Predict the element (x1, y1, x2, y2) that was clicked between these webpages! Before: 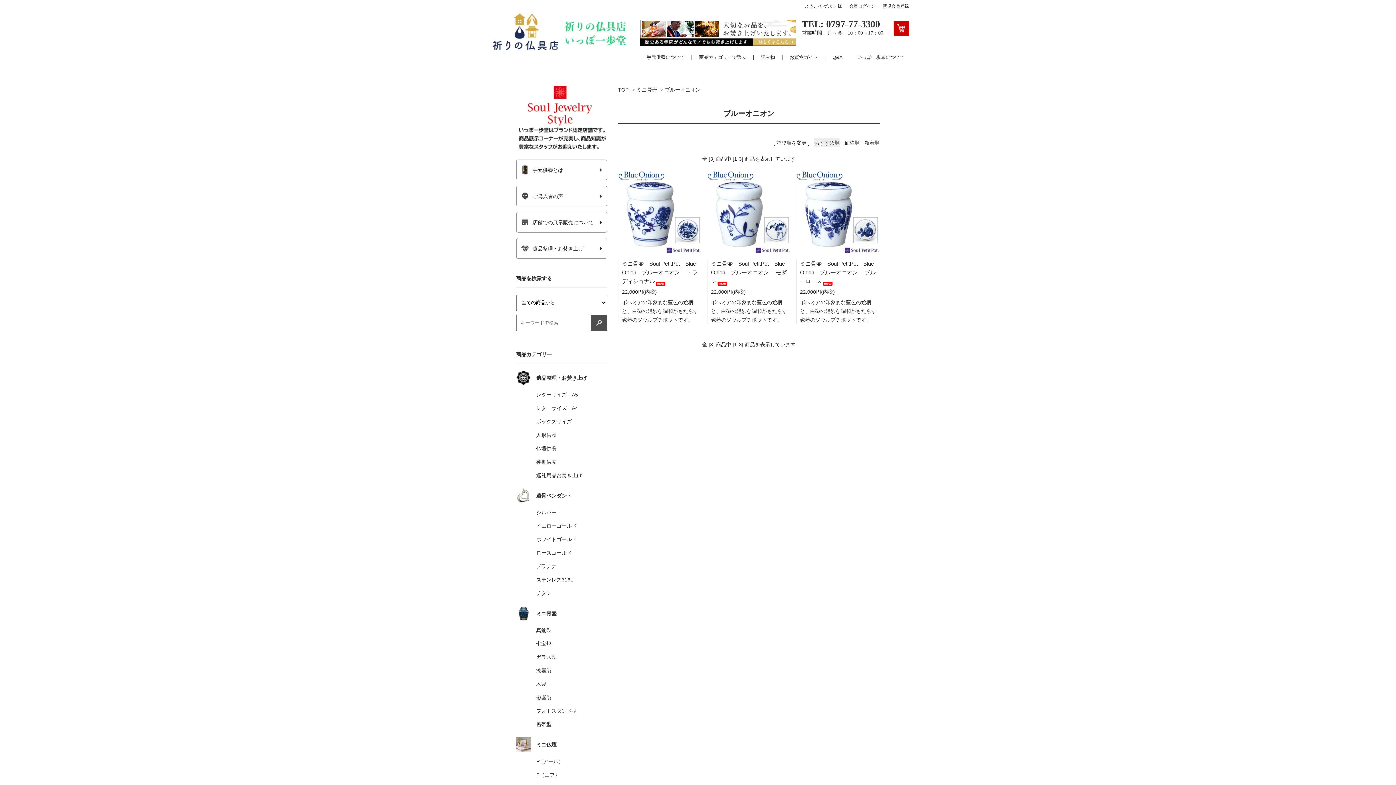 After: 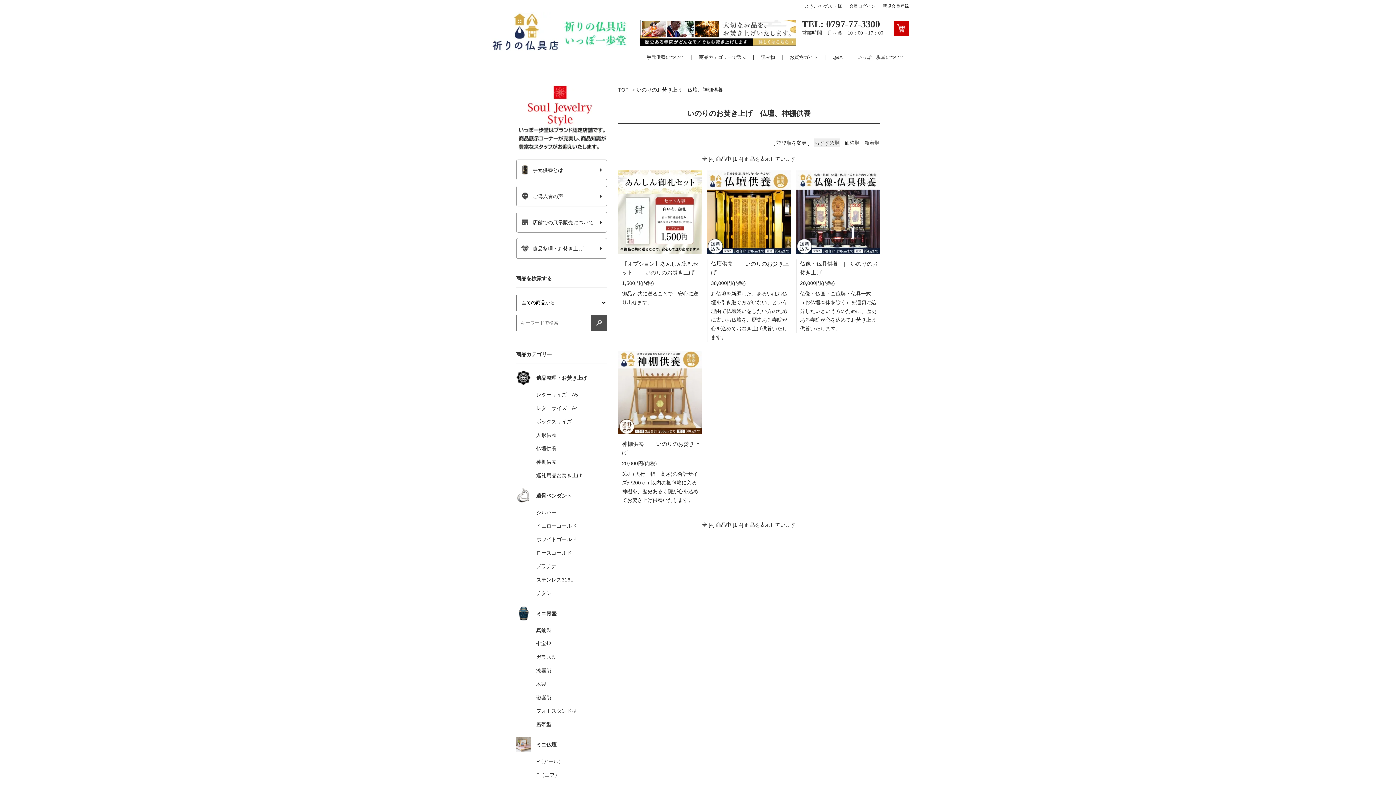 Action: bbox: (536, 445, 556, 451) label: 仏壇供養